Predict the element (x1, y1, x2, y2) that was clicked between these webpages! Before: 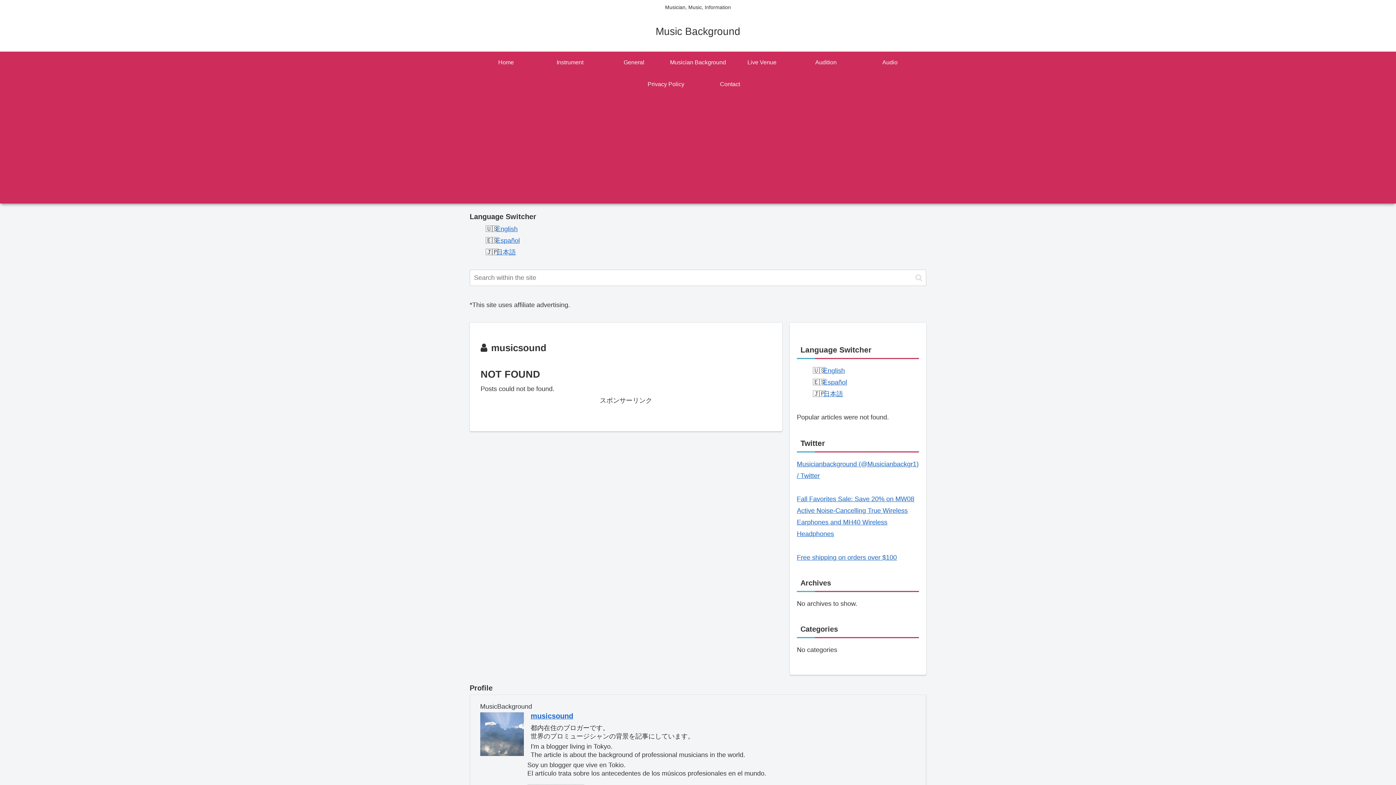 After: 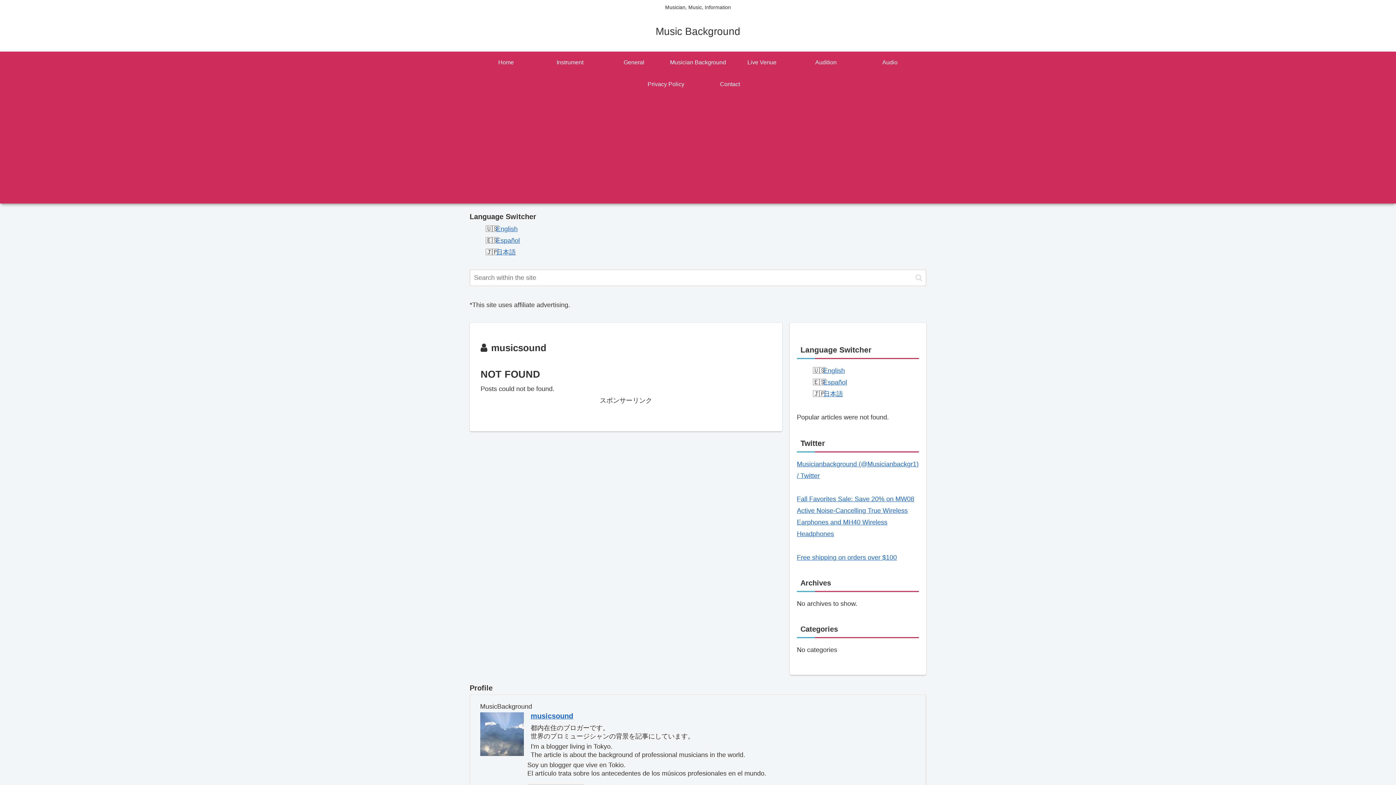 Action: bbox: (530, 712, 573, 720) label: musicsound